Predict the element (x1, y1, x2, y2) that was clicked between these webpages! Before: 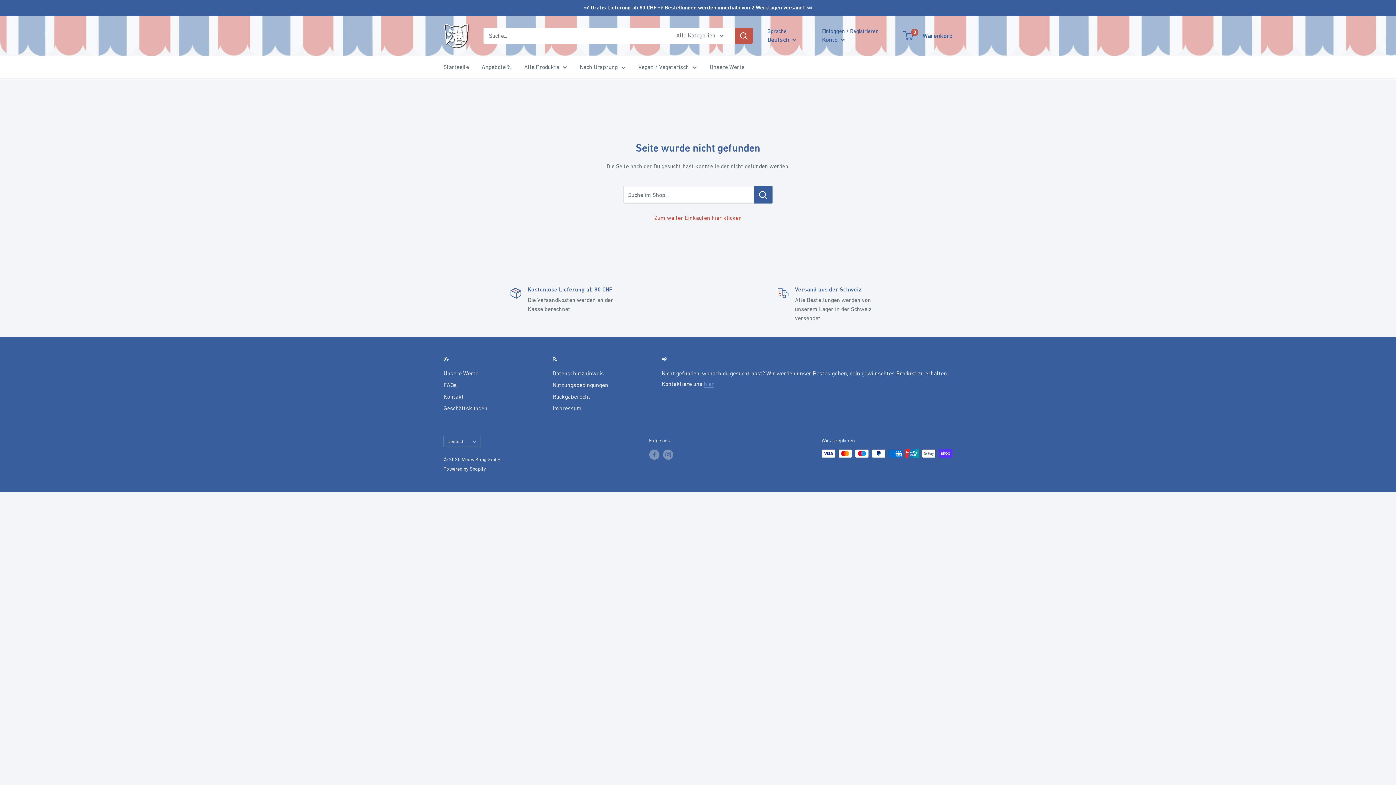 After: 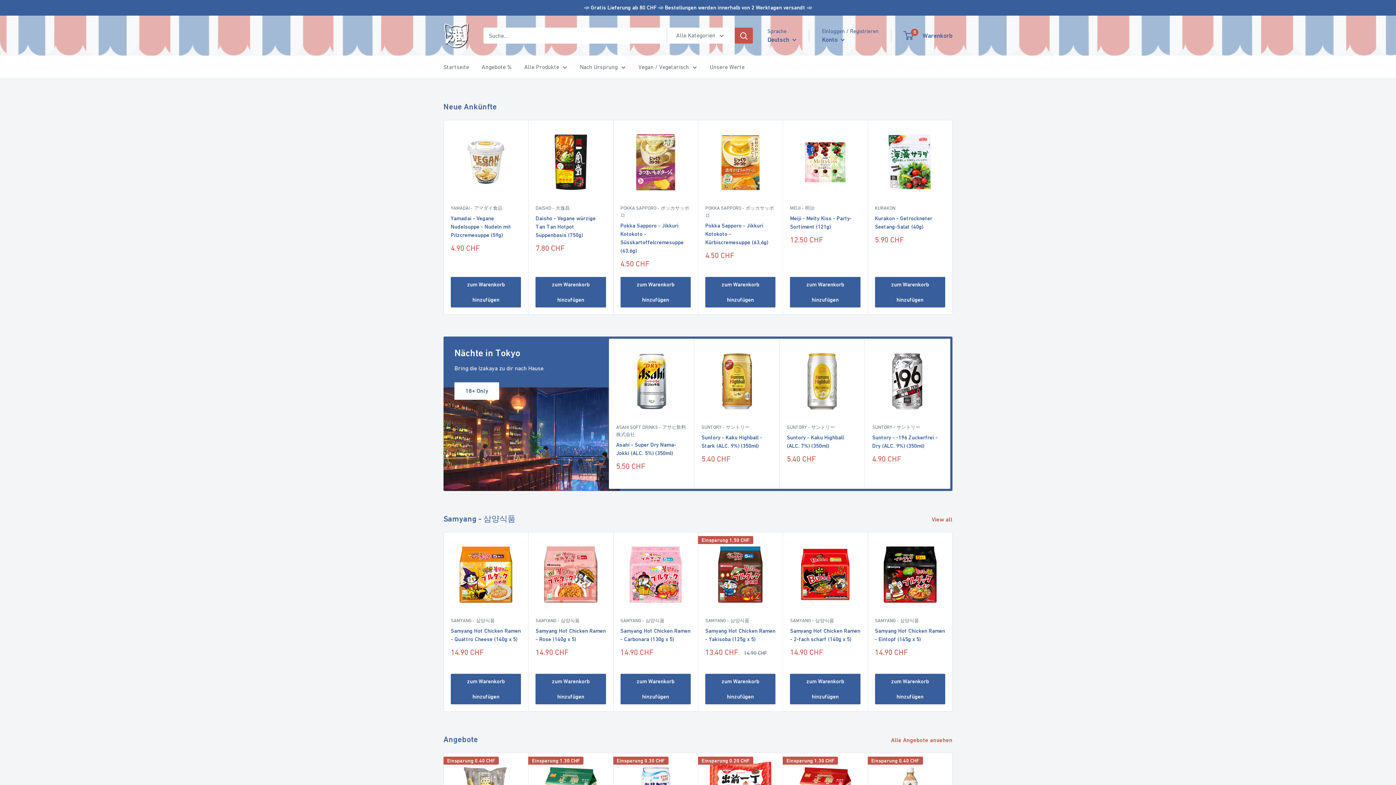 Action: bbox: (580, 61, 625, 72) label: Nach Ursprung